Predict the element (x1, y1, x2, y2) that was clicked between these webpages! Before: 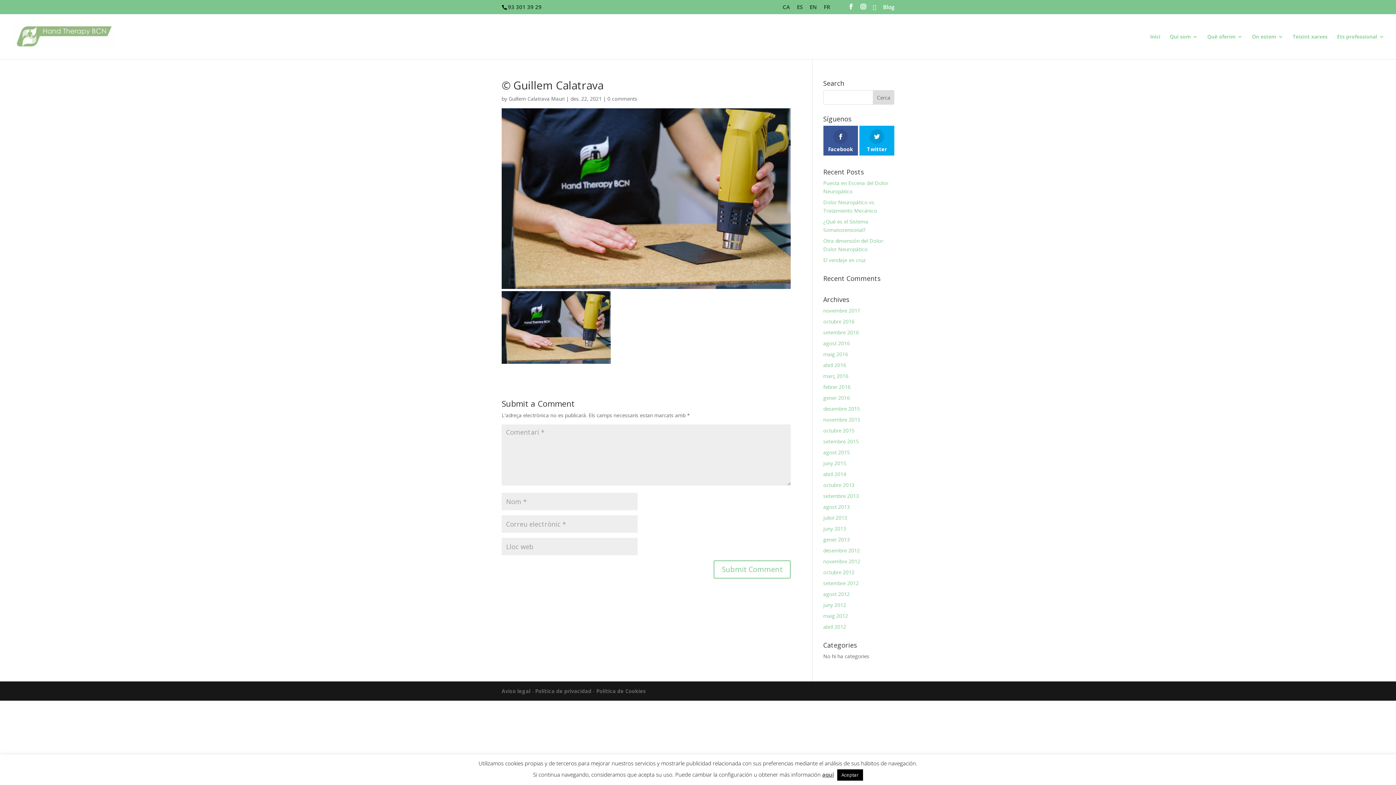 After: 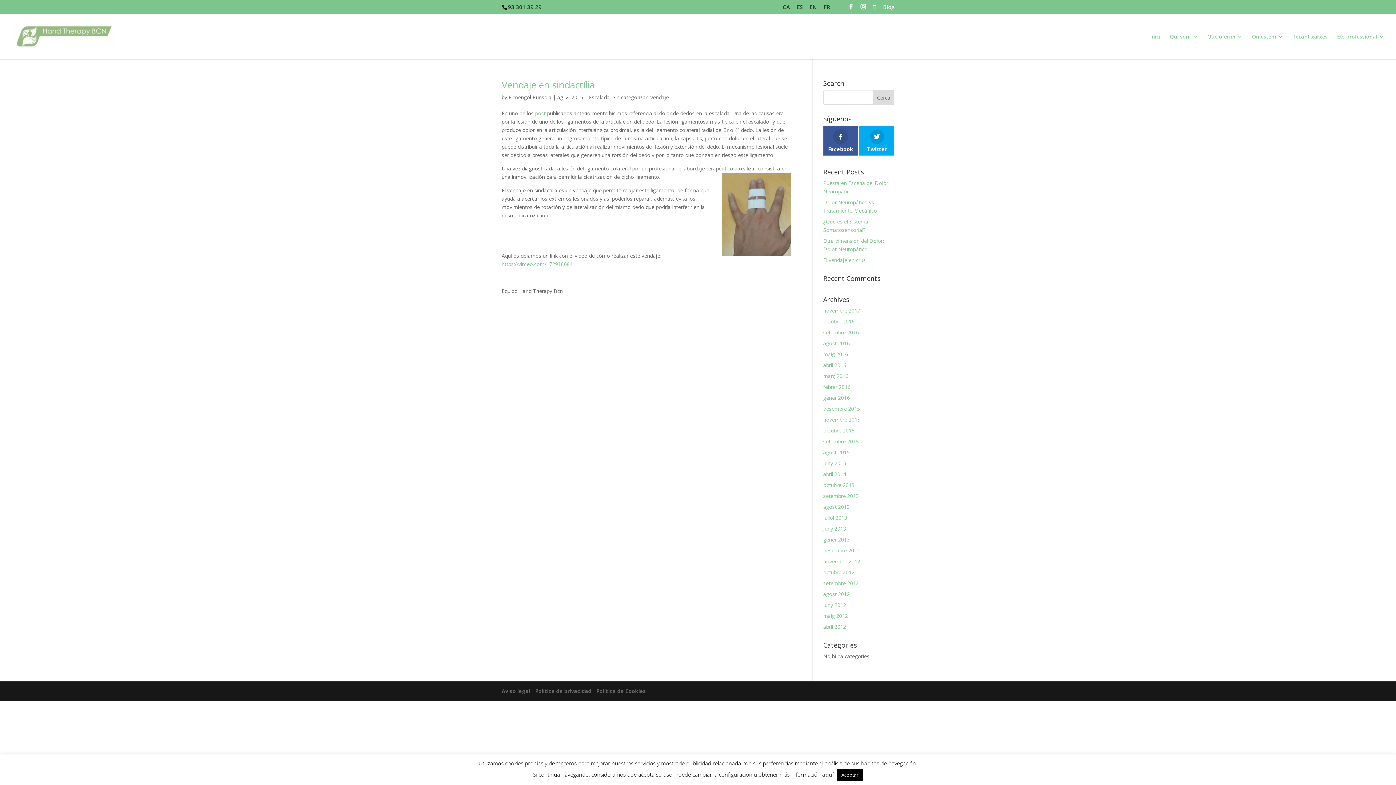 Action: bbox: (823, 340, 850, 346) label: agost 2016